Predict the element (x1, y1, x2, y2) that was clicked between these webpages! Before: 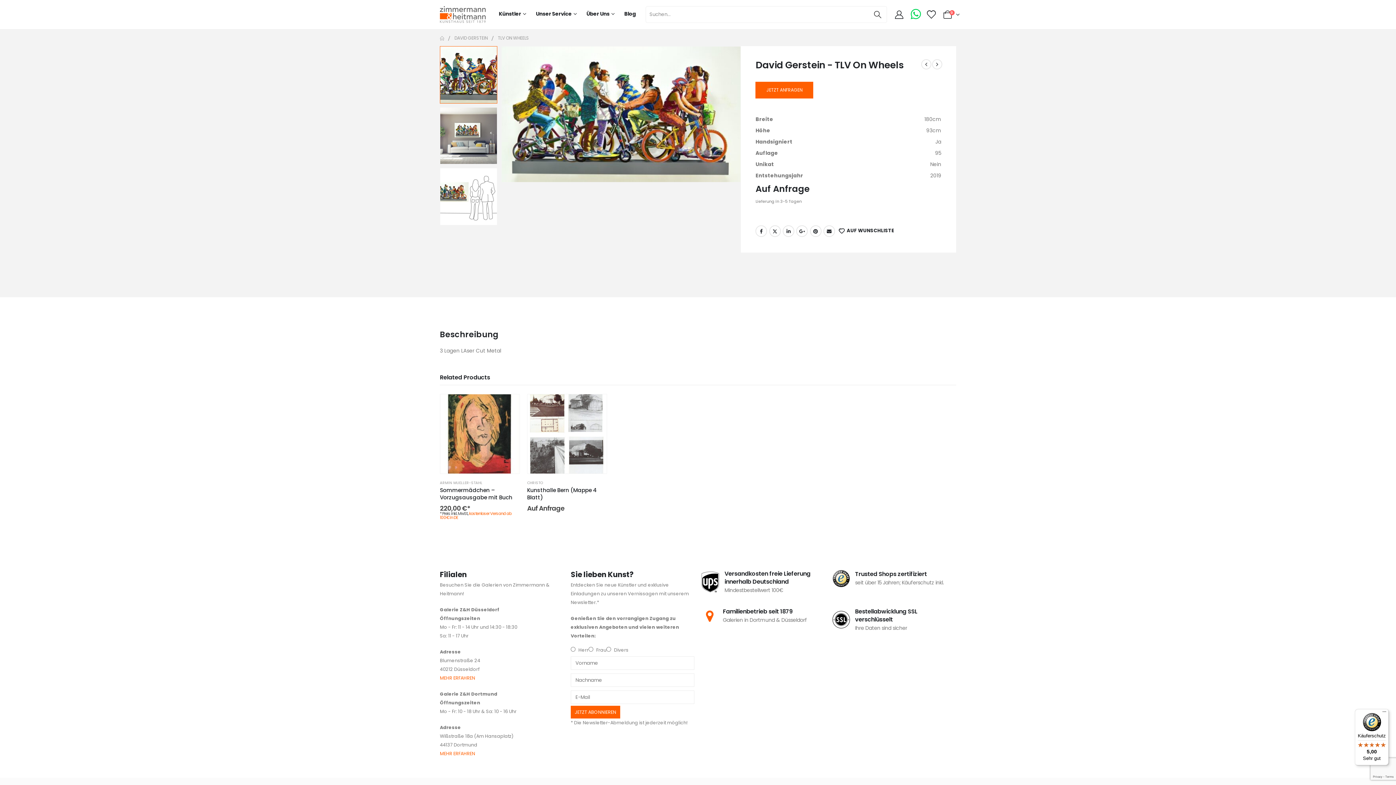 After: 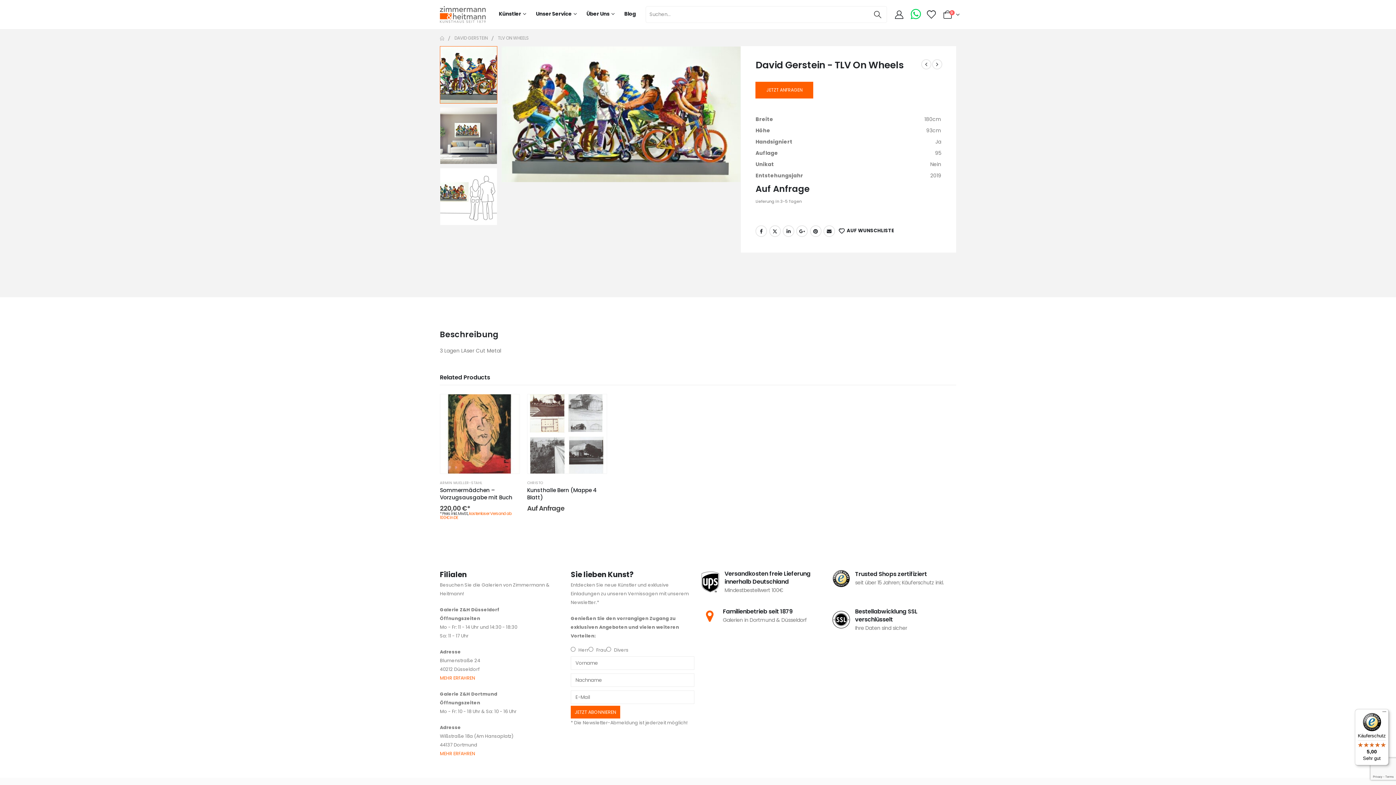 Action: bbox: (1355, 709, 1389, 765) label: Käuferschutz

5,00

Sehr gut